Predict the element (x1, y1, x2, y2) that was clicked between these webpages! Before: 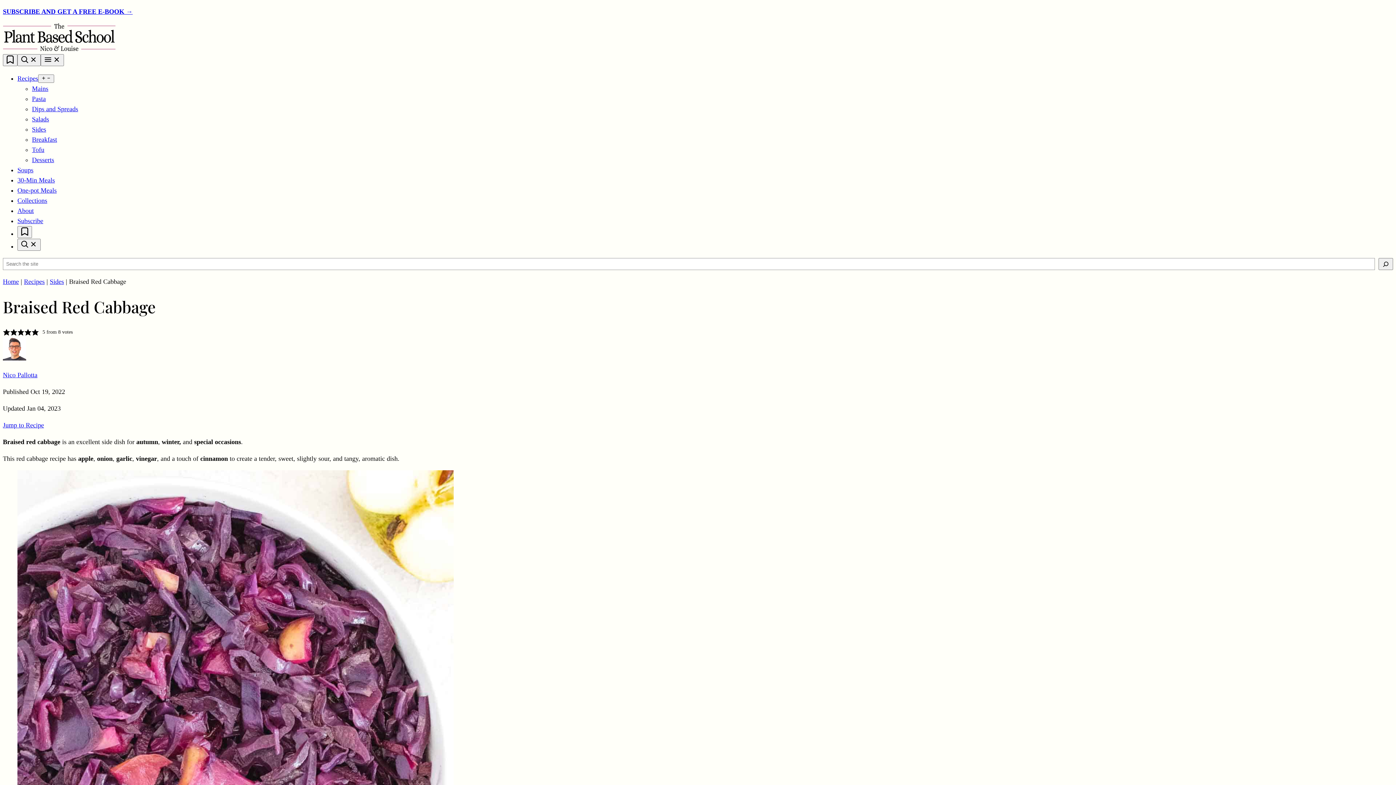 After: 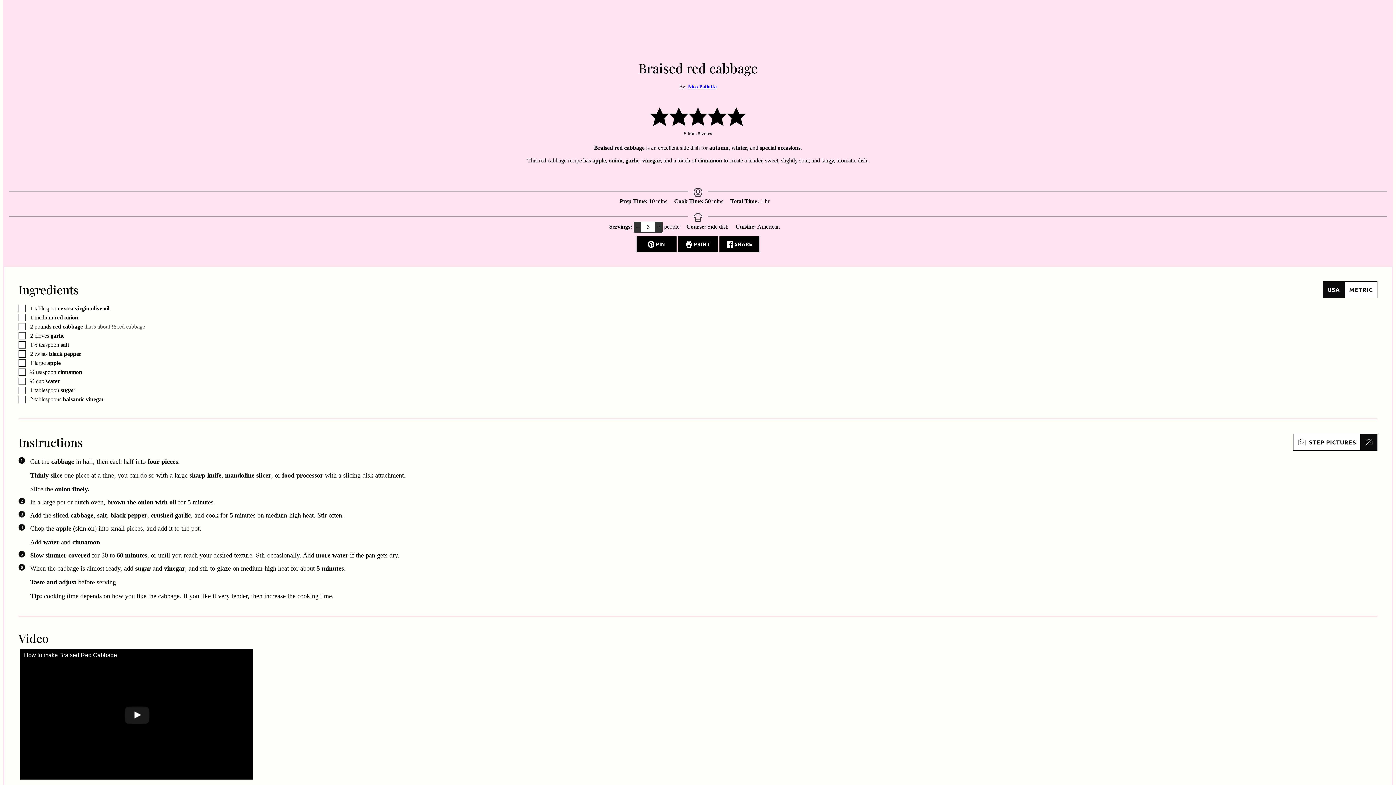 Action: label: Jump to Recipe bbox: (2, 421, 44, 429)